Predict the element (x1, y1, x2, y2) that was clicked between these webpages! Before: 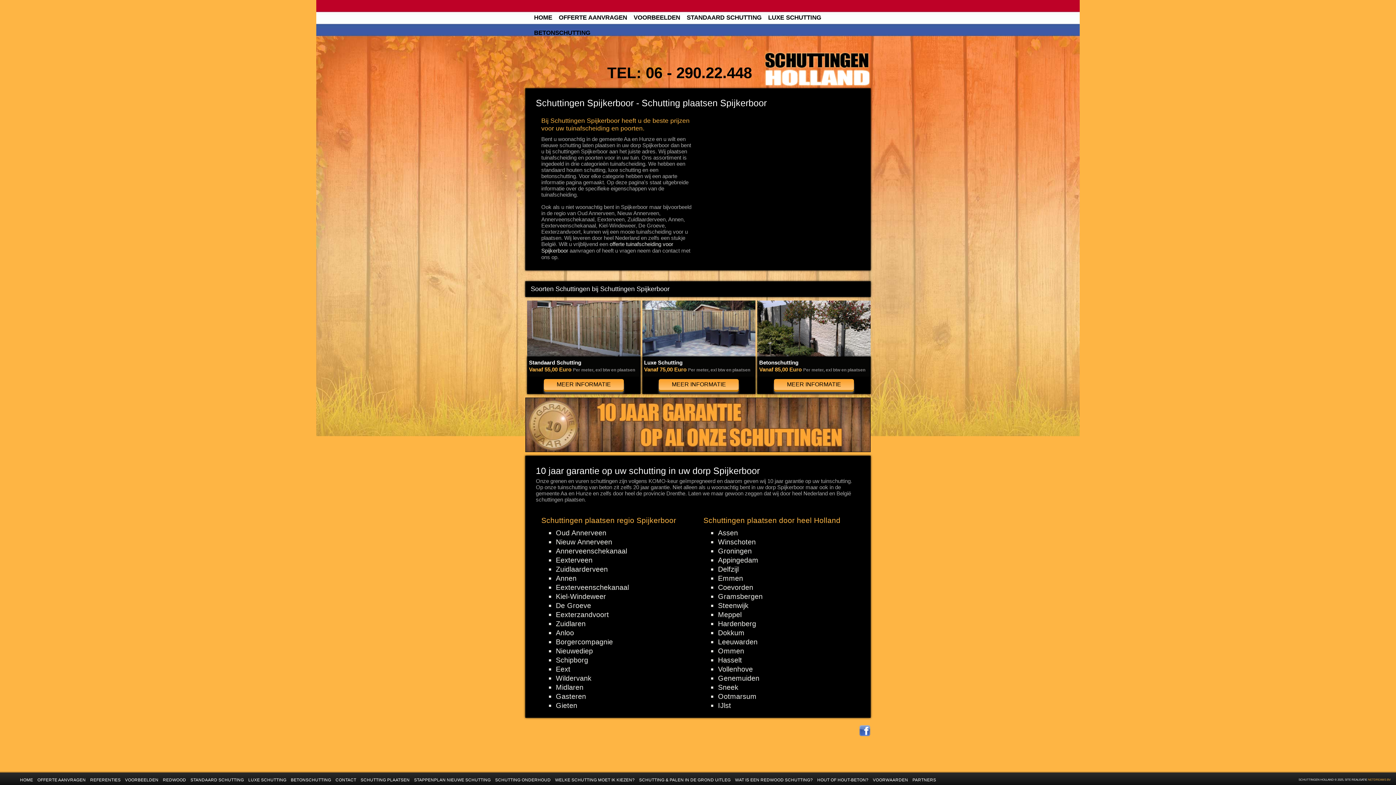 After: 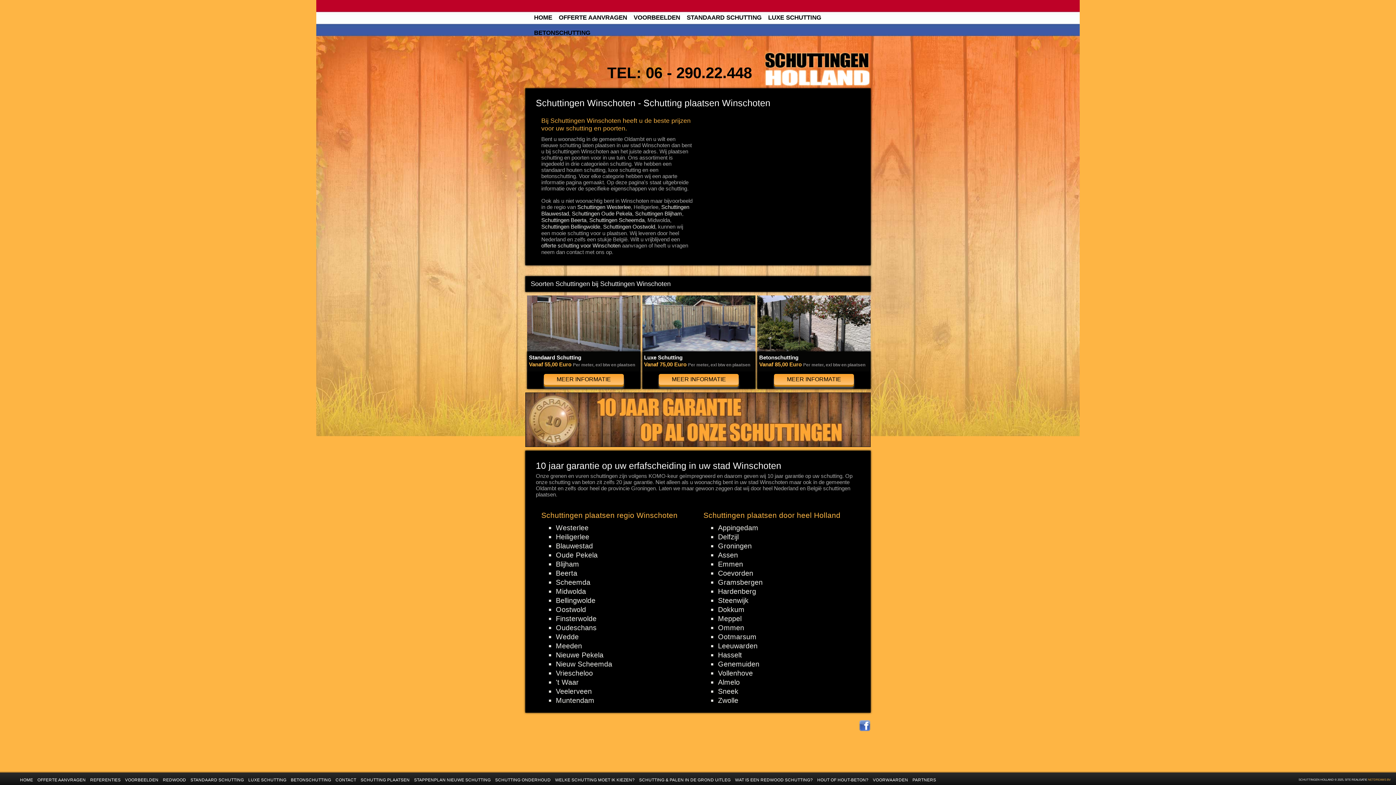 Action: bbox: (718, 538, 756, 546) label: Winschoten